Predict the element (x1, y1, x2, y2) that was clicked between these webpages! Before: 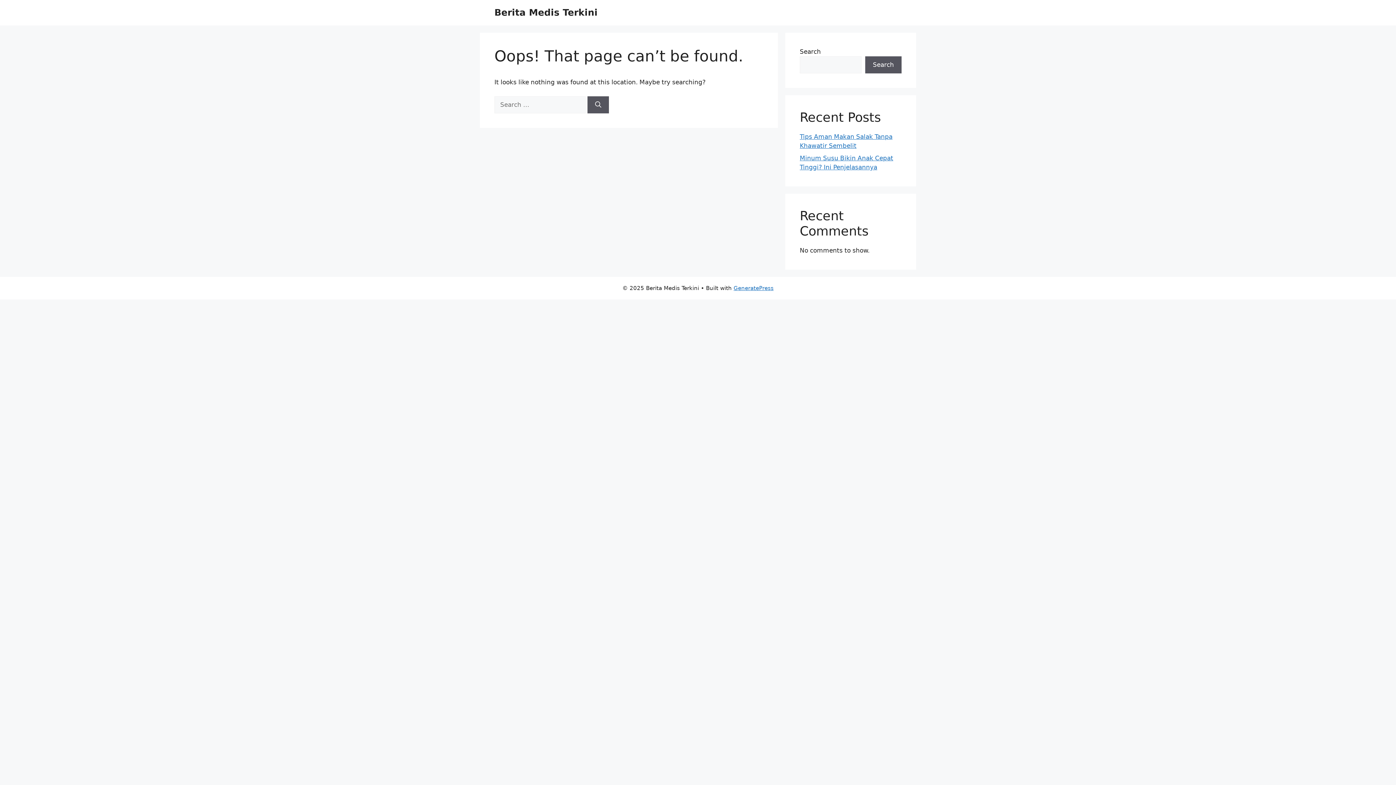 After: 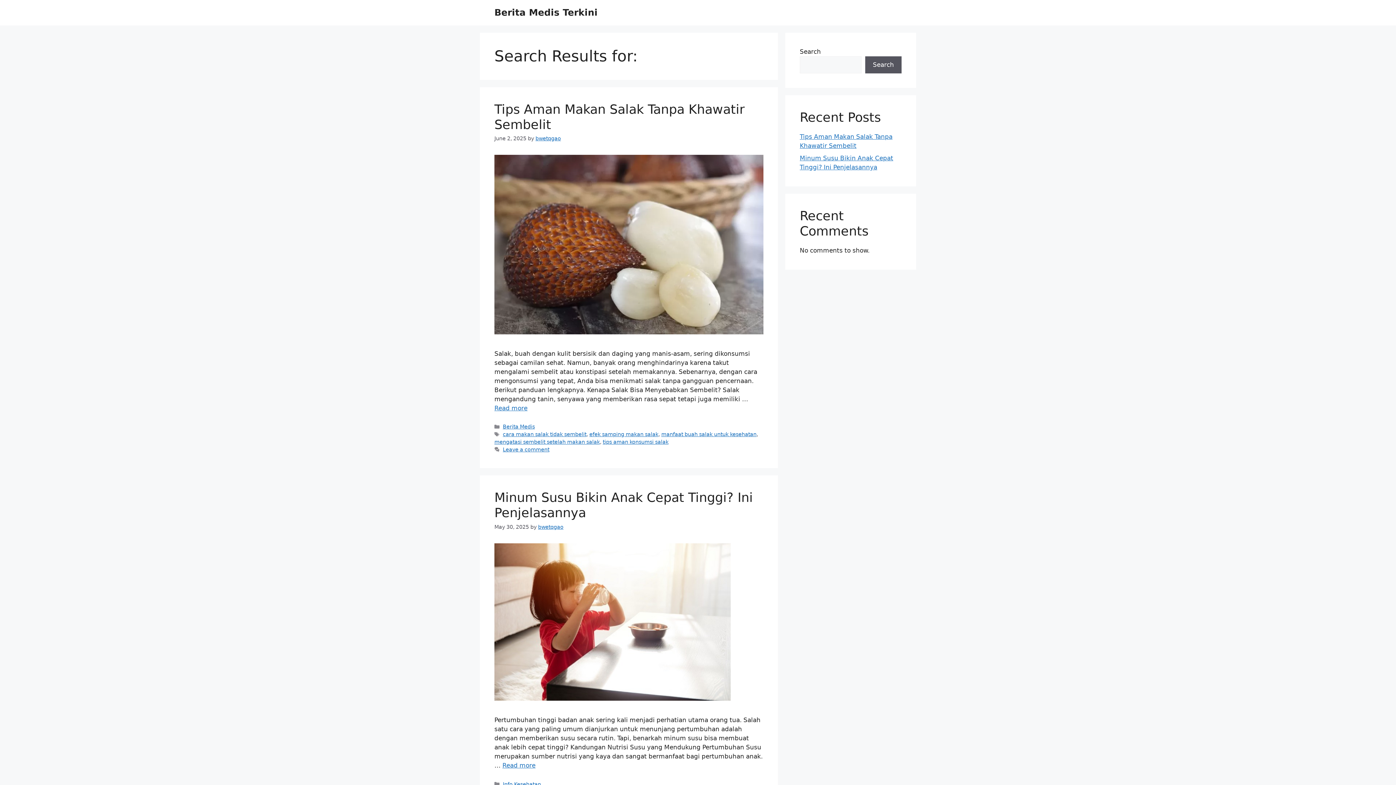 Action: bbox: (587, 96, 609, 113) label: Search